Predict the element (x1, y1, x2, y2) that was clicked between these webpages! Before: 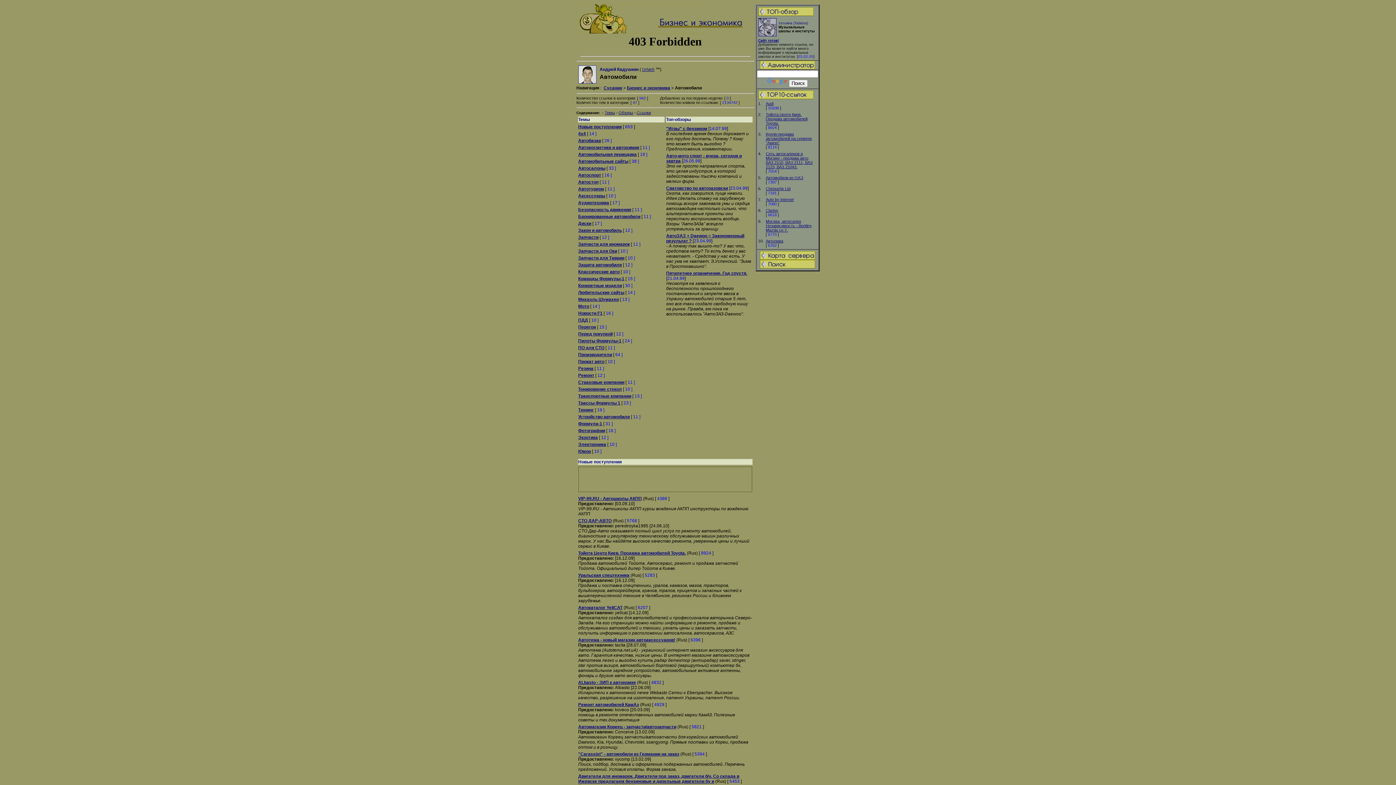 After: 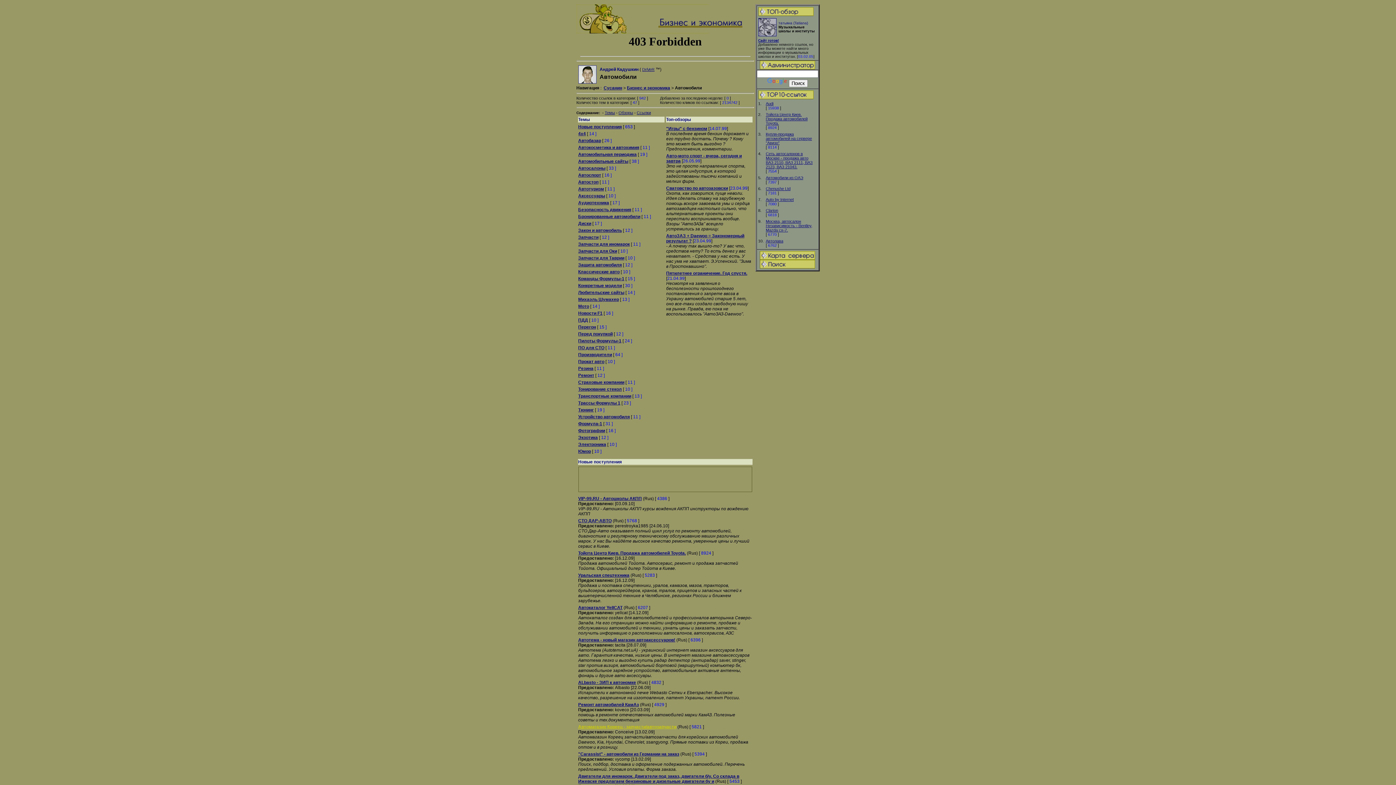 Action: bbox: (578, 724, 676, 729) label: Автомагазин Кореец - запчасти/автозапчасти